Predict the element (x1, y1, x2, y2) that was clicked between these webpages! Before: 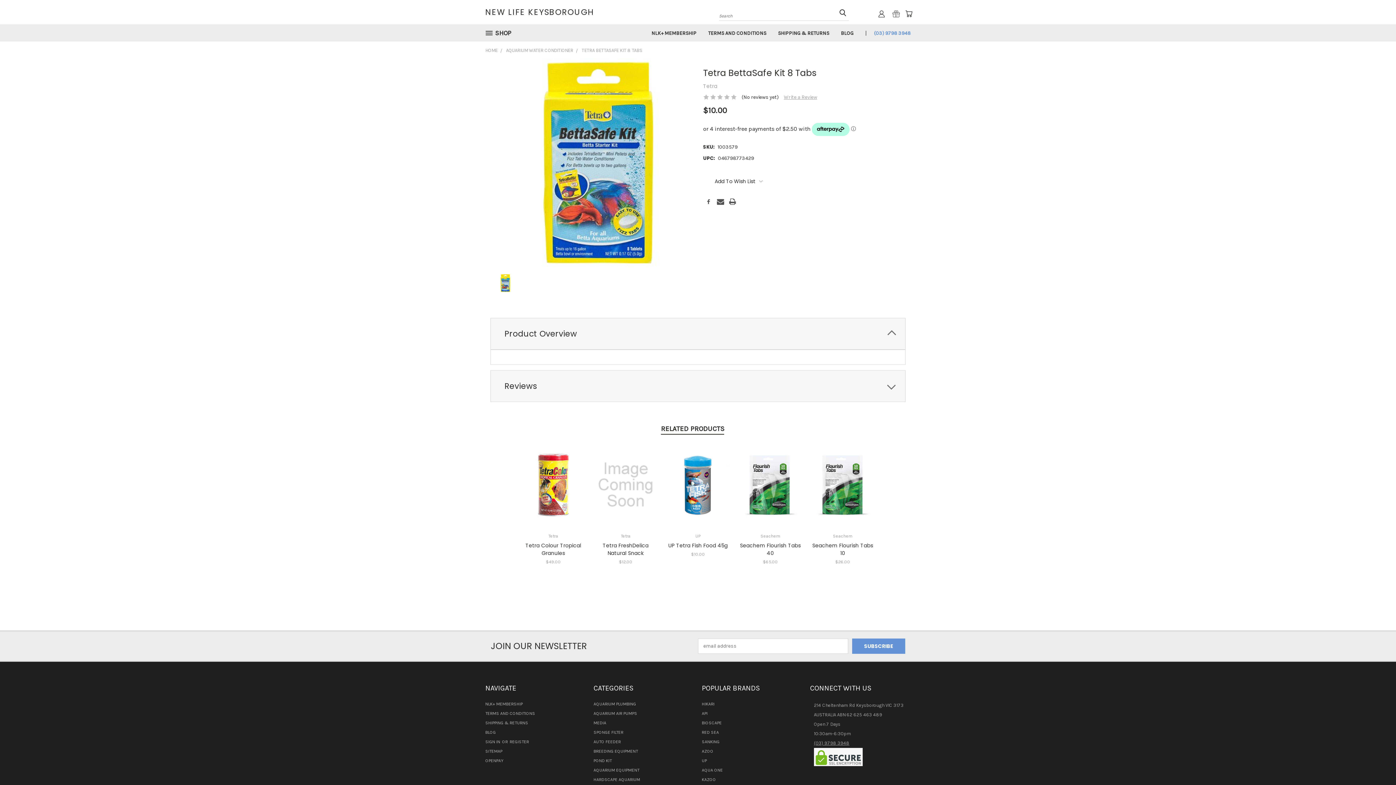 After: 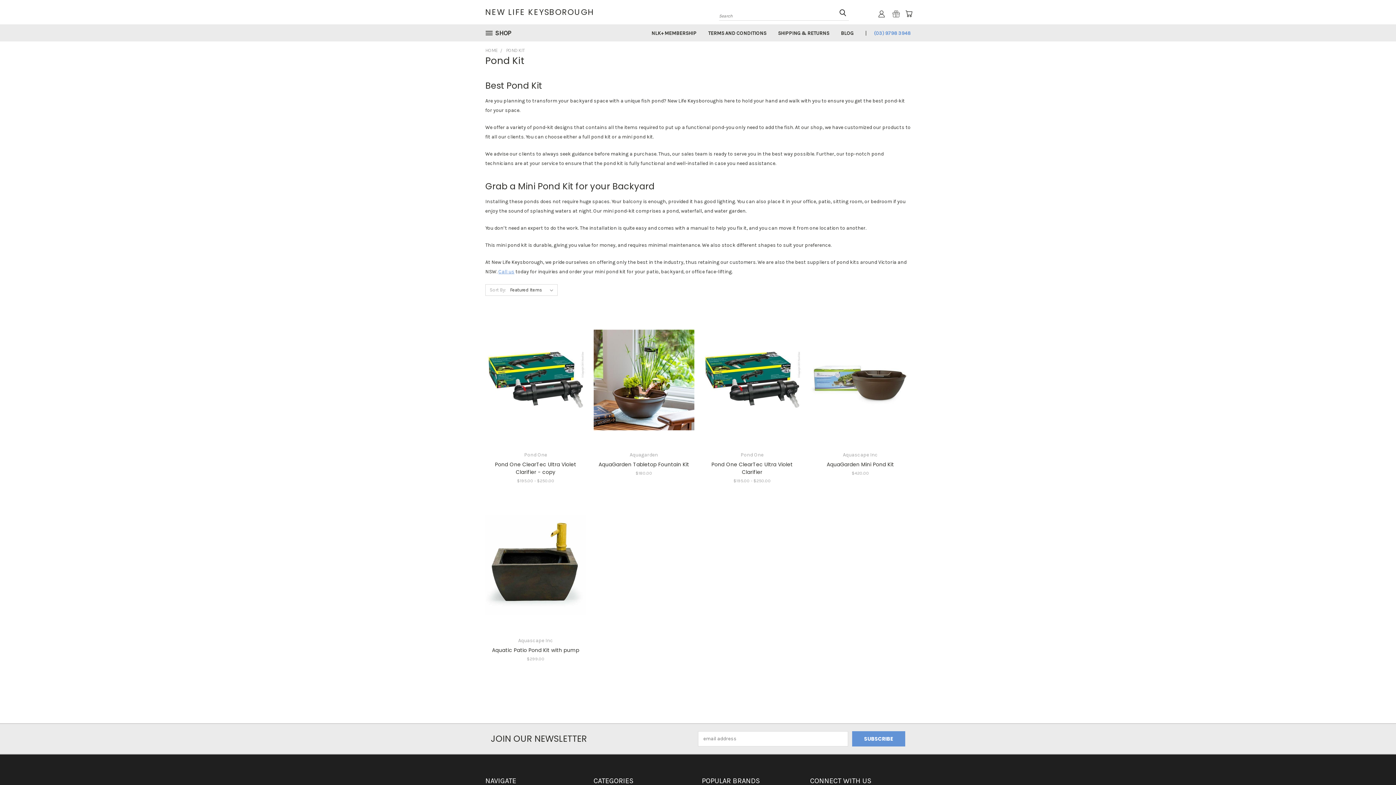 Action: label: POND KIT bbox: (593, 758, 611, 766)